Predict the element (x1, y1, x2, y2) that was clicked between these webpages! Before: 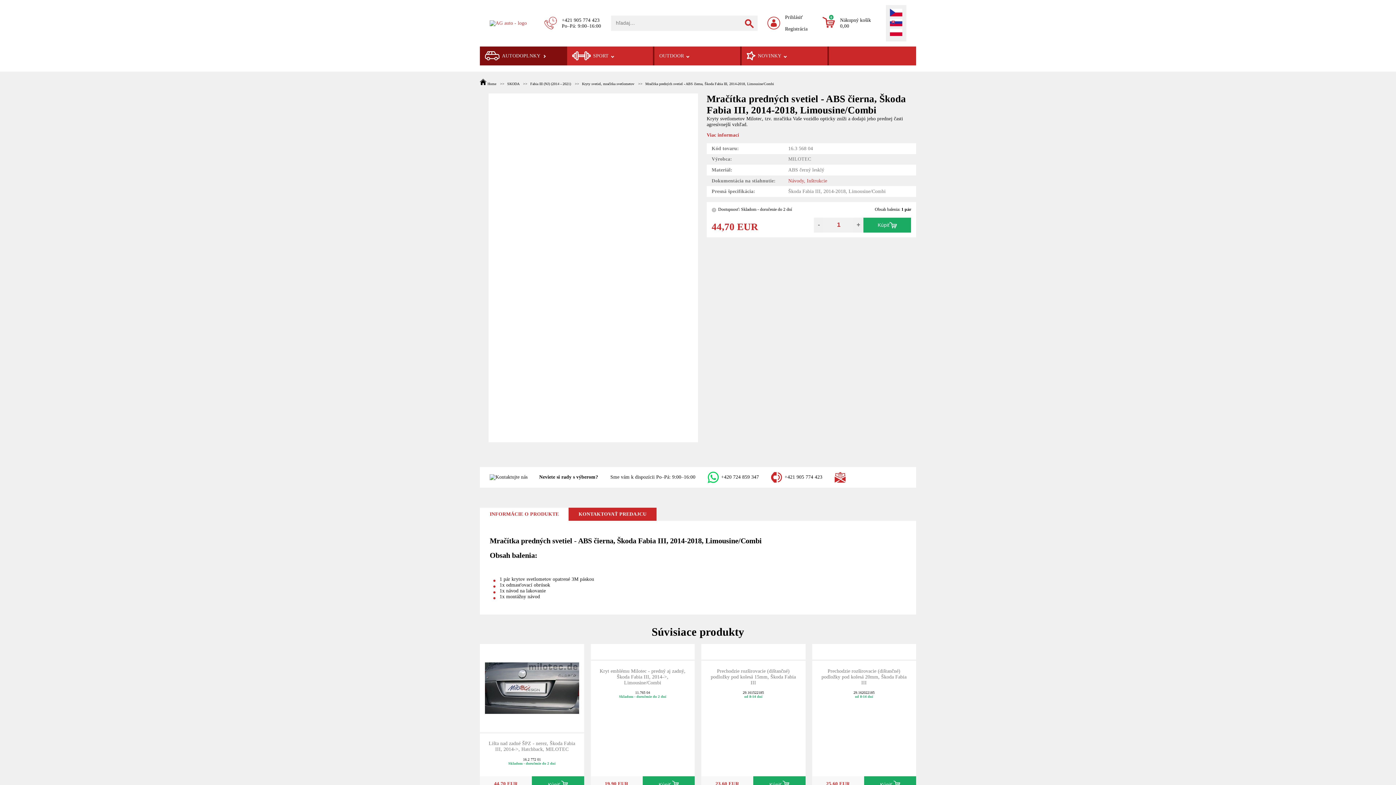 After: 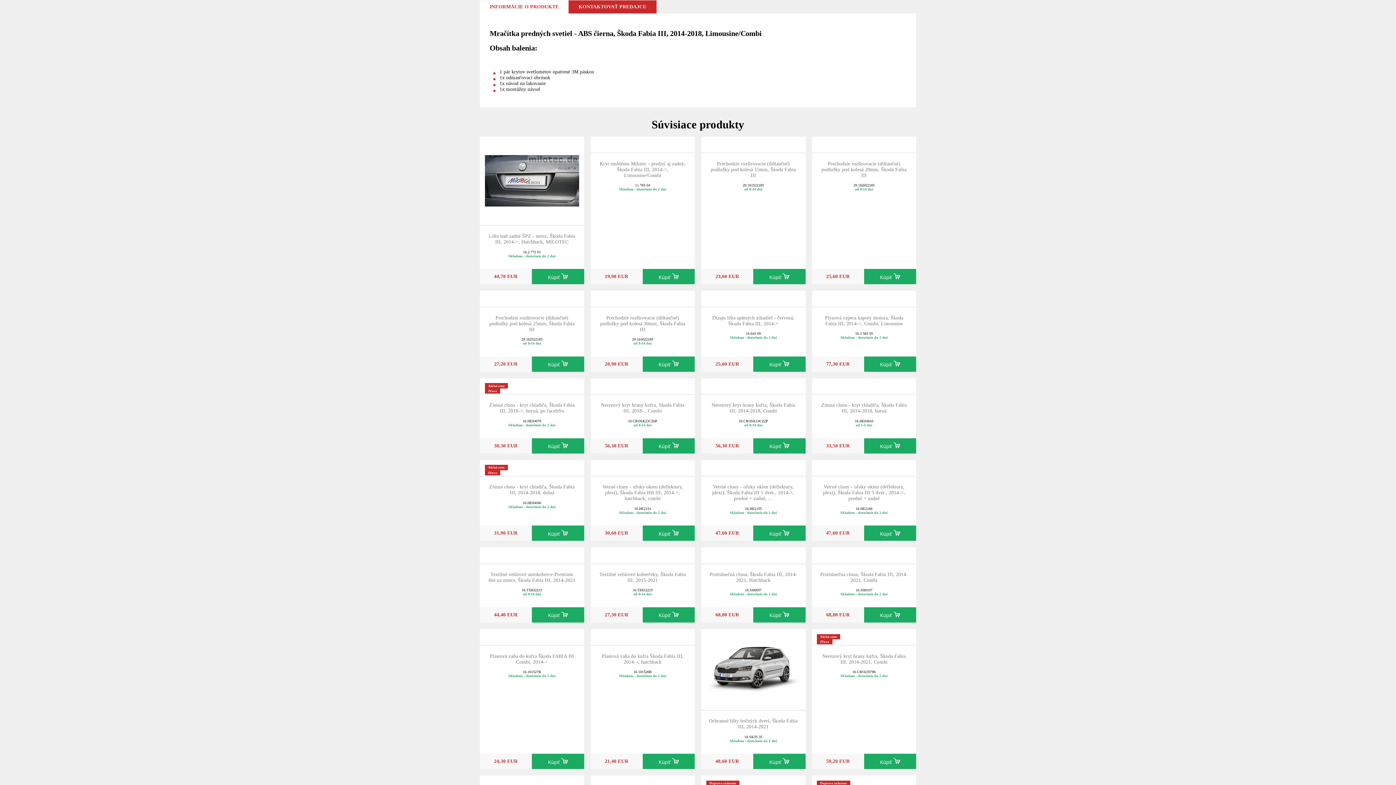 Action: bbox: (706, 132, 916, 138) label: Viac informací